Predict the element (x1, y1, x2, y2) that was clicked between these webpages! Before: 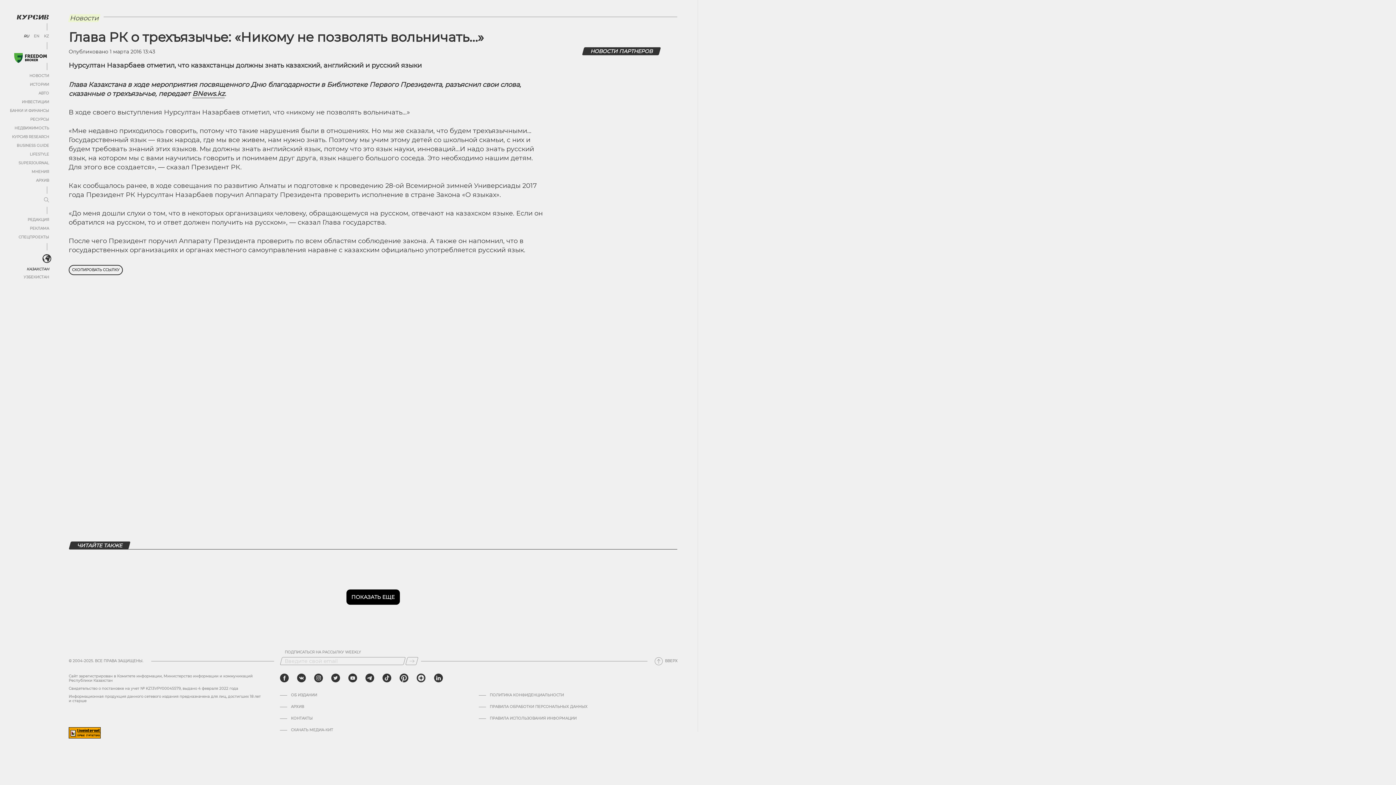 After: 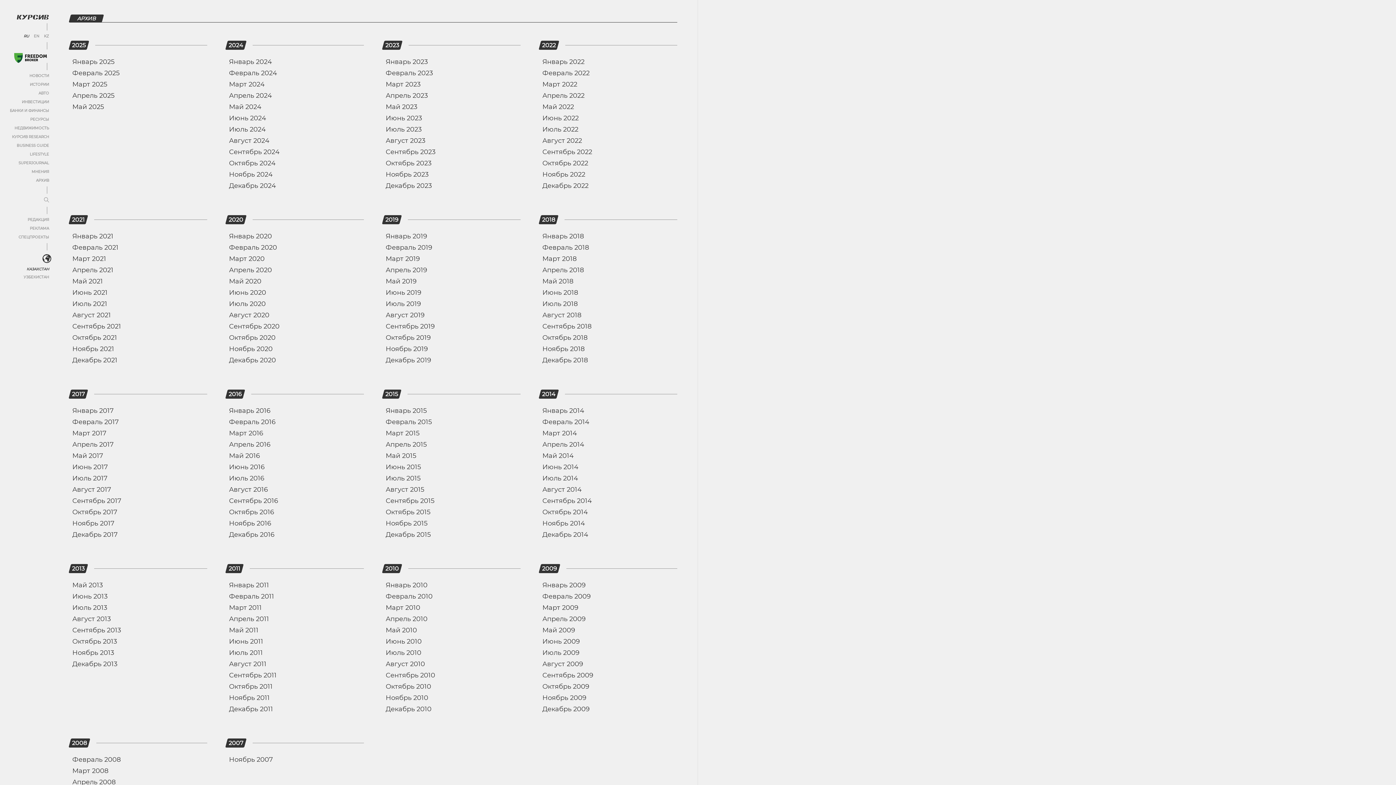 Action: bbox: (290, 474, 304, 479) label: Архив